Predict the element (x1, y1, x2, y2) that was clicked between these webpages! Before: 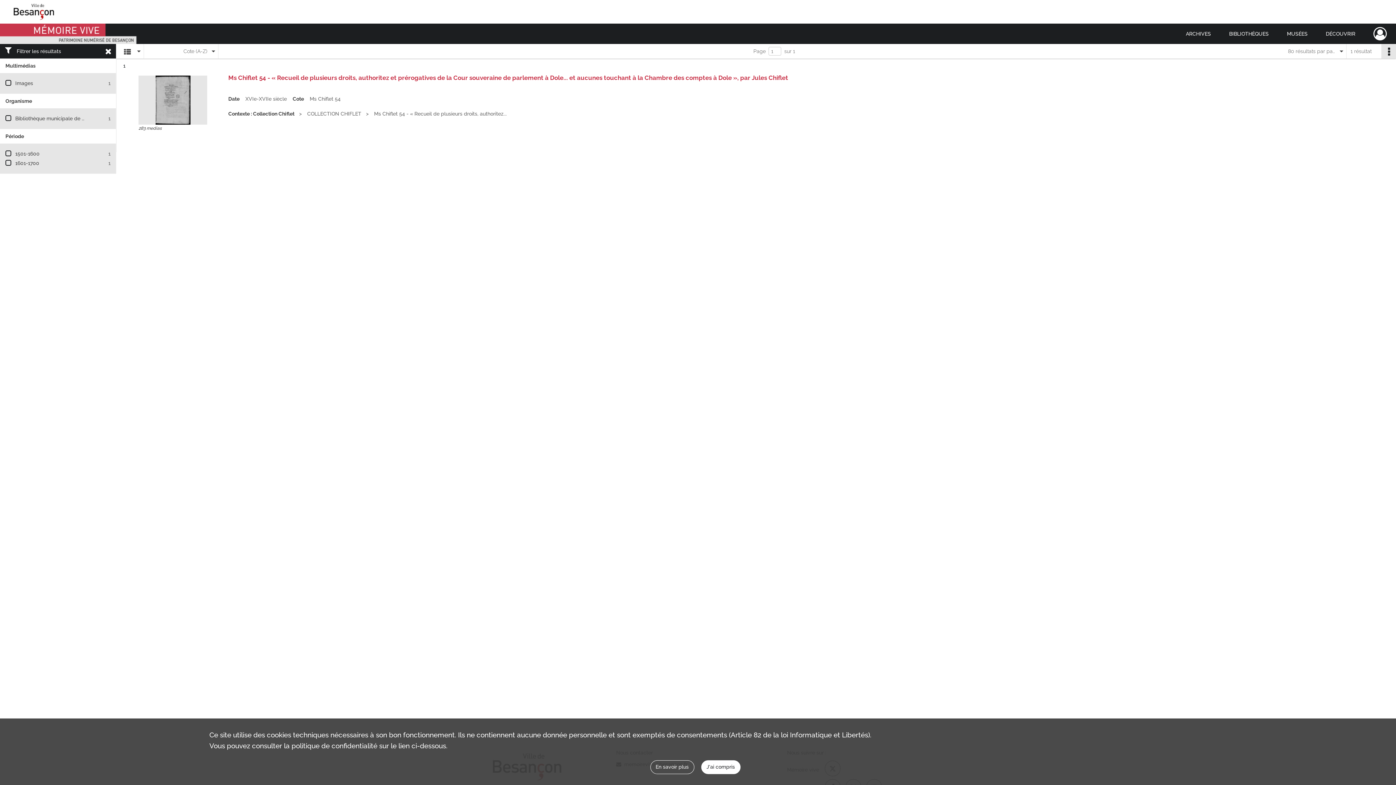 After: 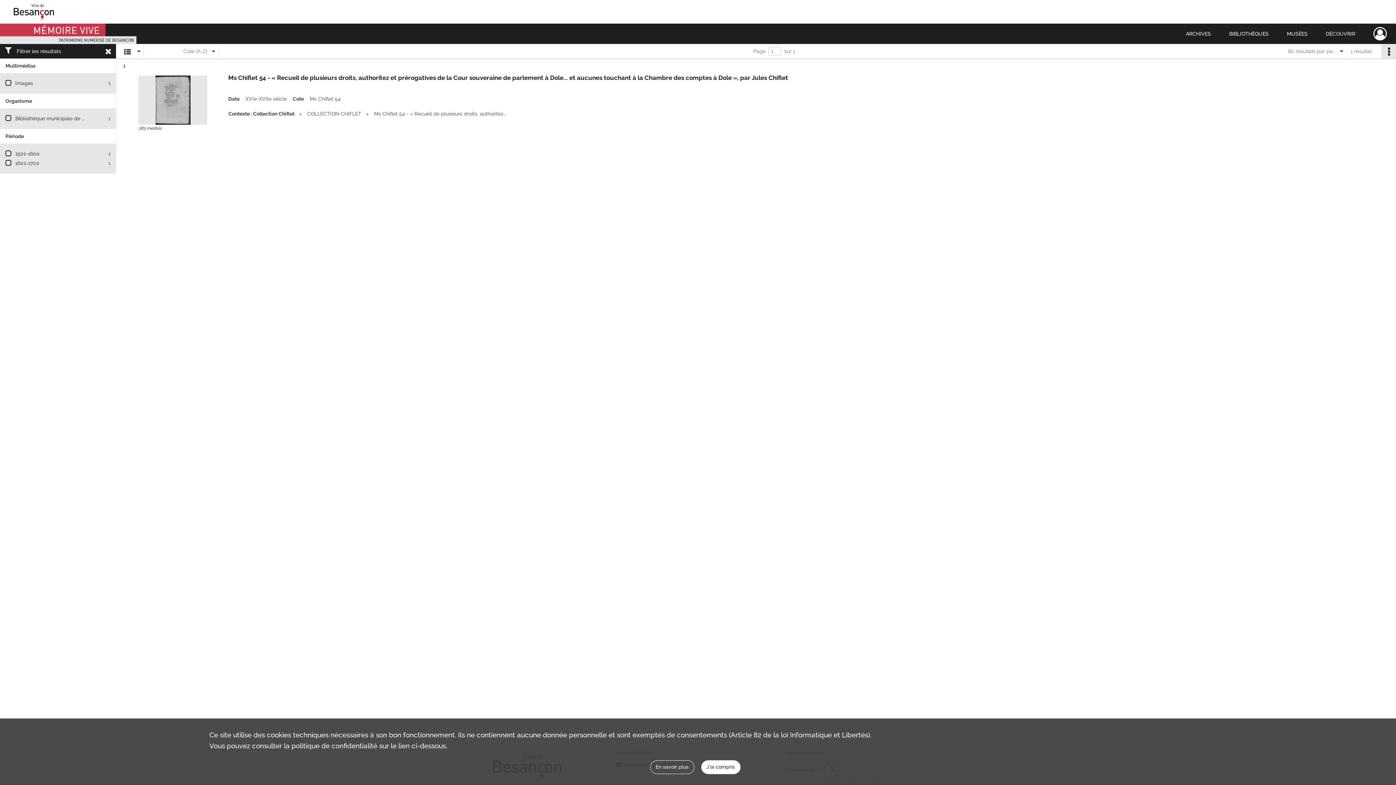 Action: label: Ms Chiflet 54 - « Recueil de plusieurs droits, authoritez et prérogatives de la Cour souveraine de parlement à Dole... et aucunes touchant à la Chambre des comptes à Dole », par Jules Chiflet bbox: (228, 66, 1374, 96)